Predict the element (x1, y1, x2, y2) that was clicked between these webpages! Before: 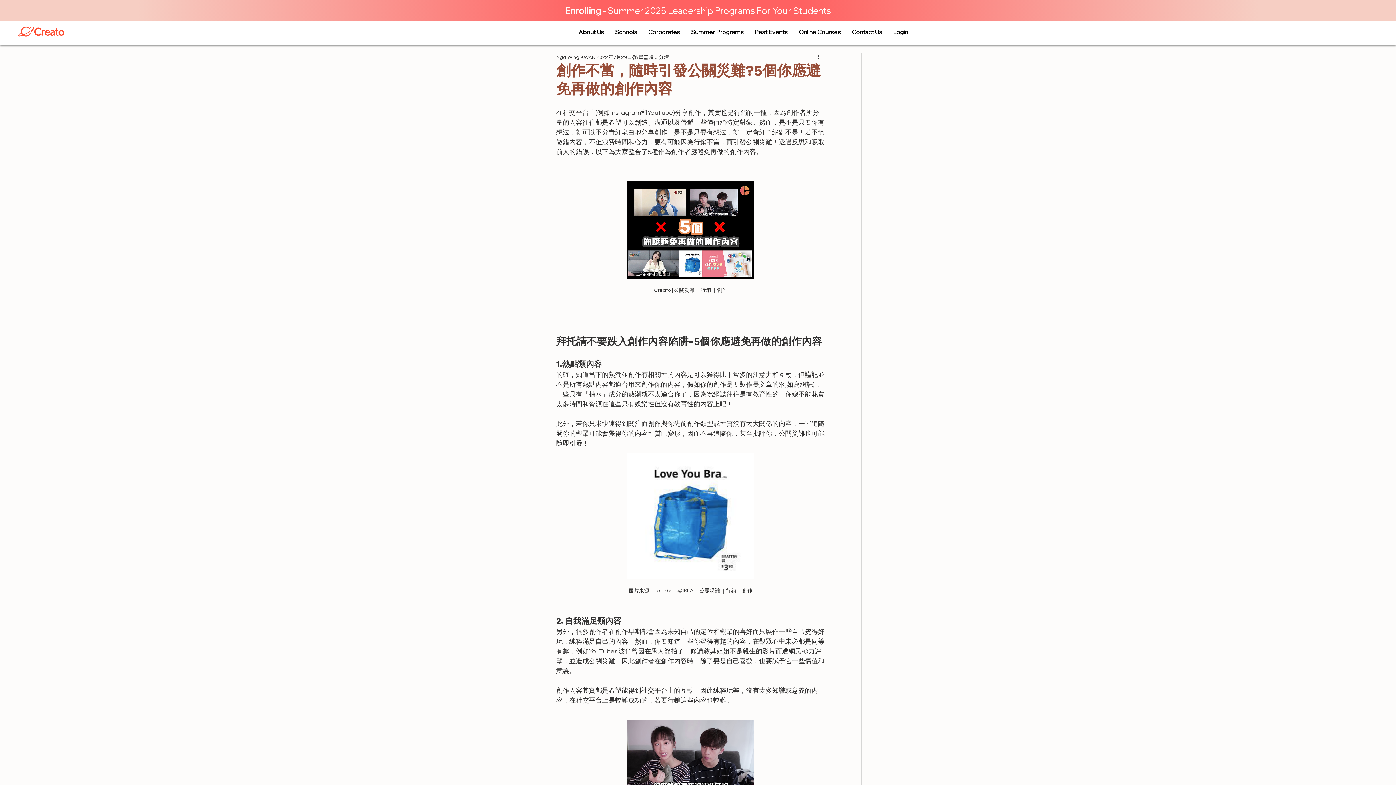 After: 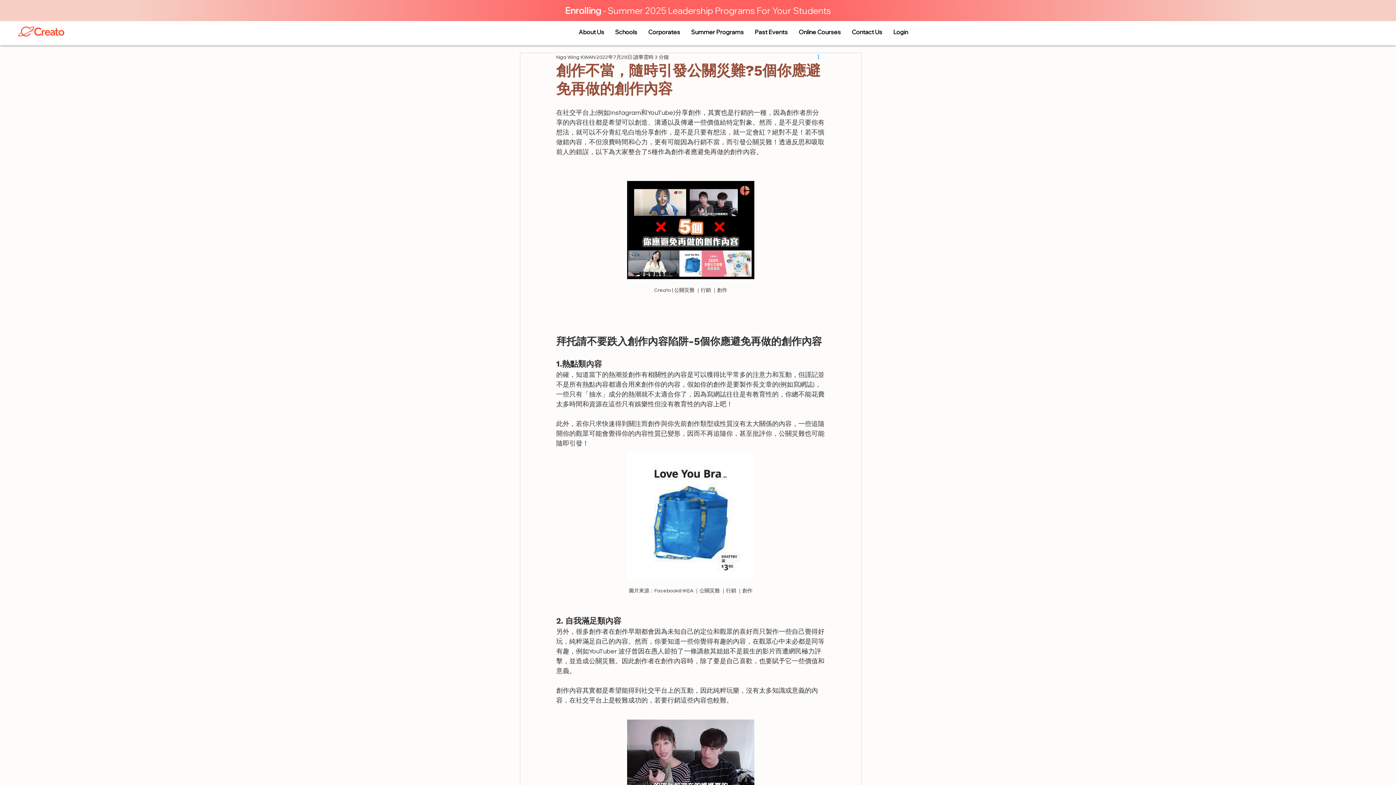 Action: label: 更多操作 bbox: (816, 53, 825, 61)